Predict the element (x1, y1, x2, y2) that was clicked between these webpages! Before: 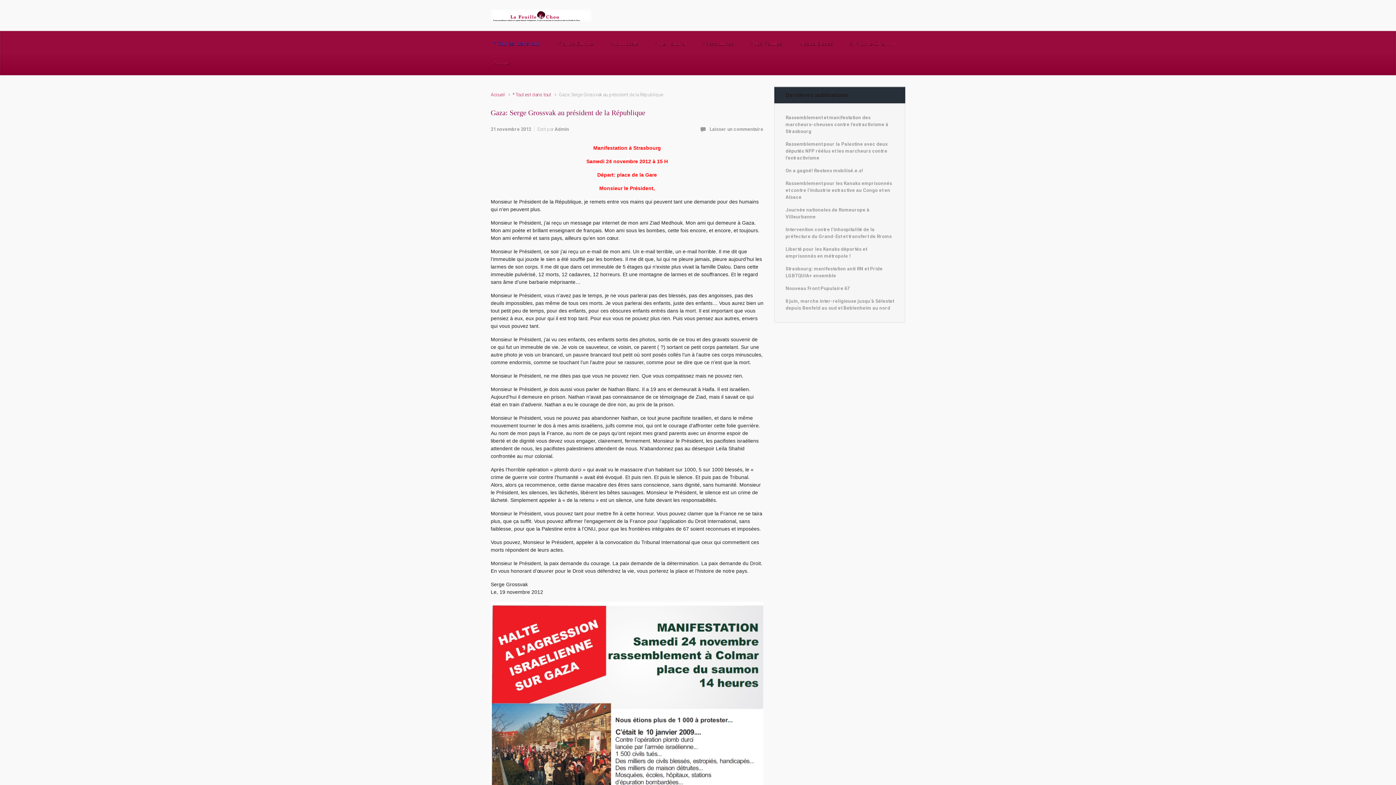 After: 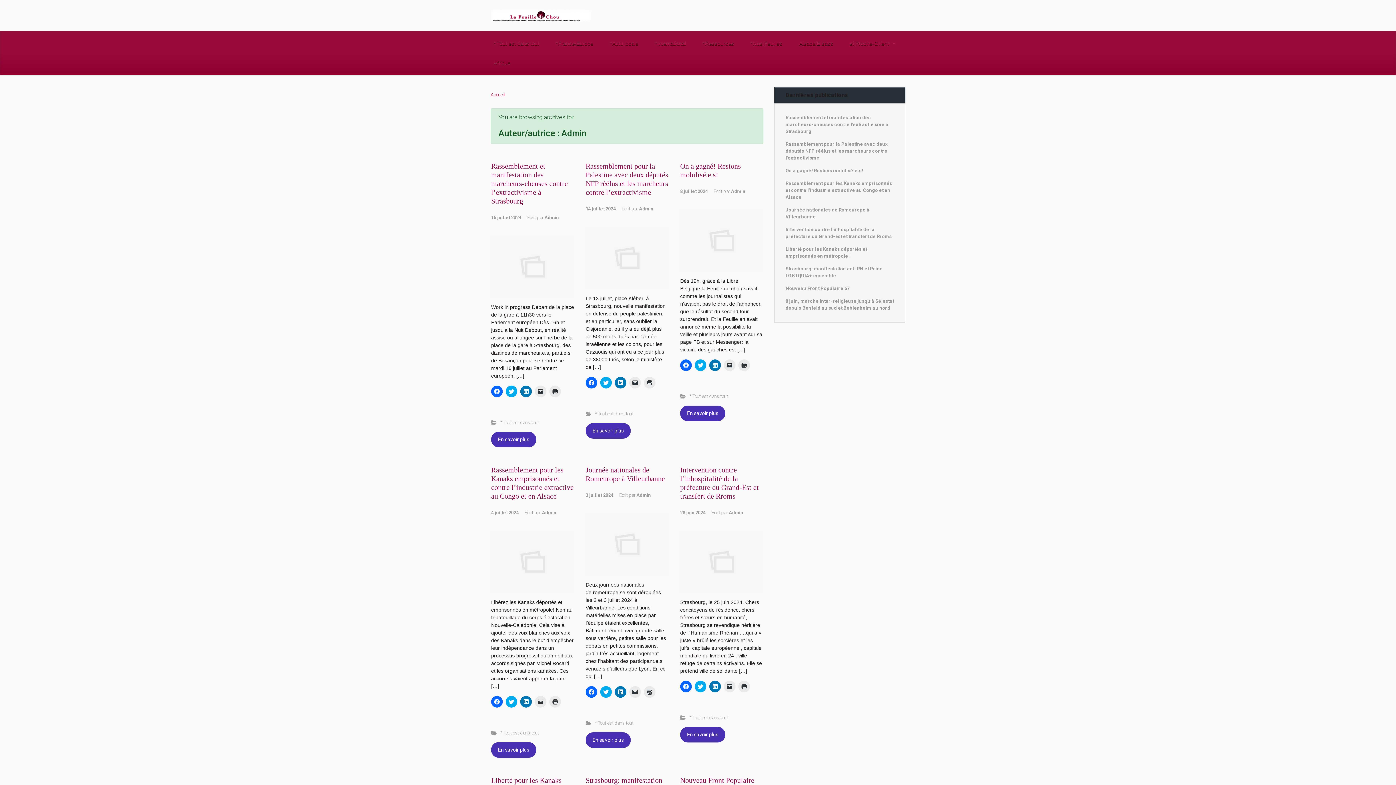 Action: bbox: (554, 126, 569, 131) label: Admin